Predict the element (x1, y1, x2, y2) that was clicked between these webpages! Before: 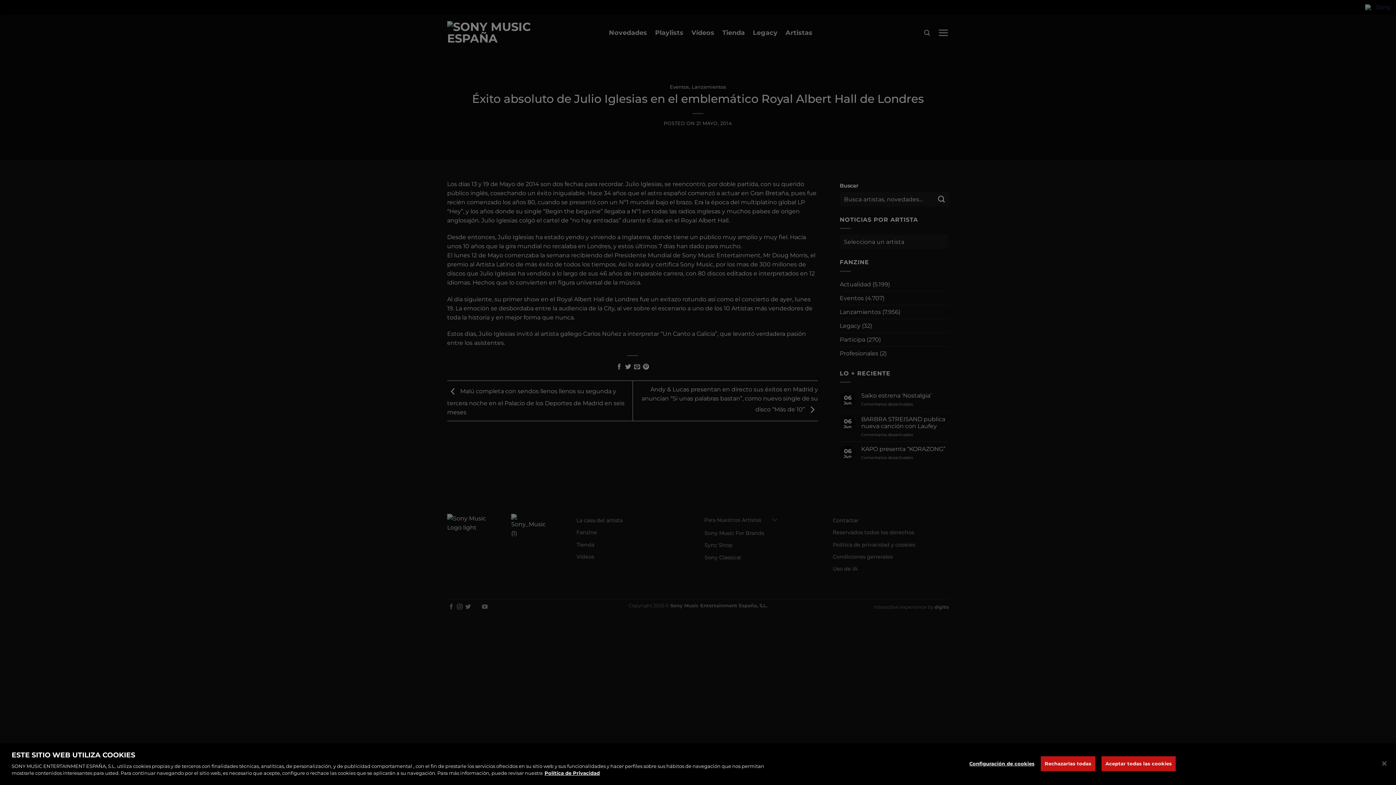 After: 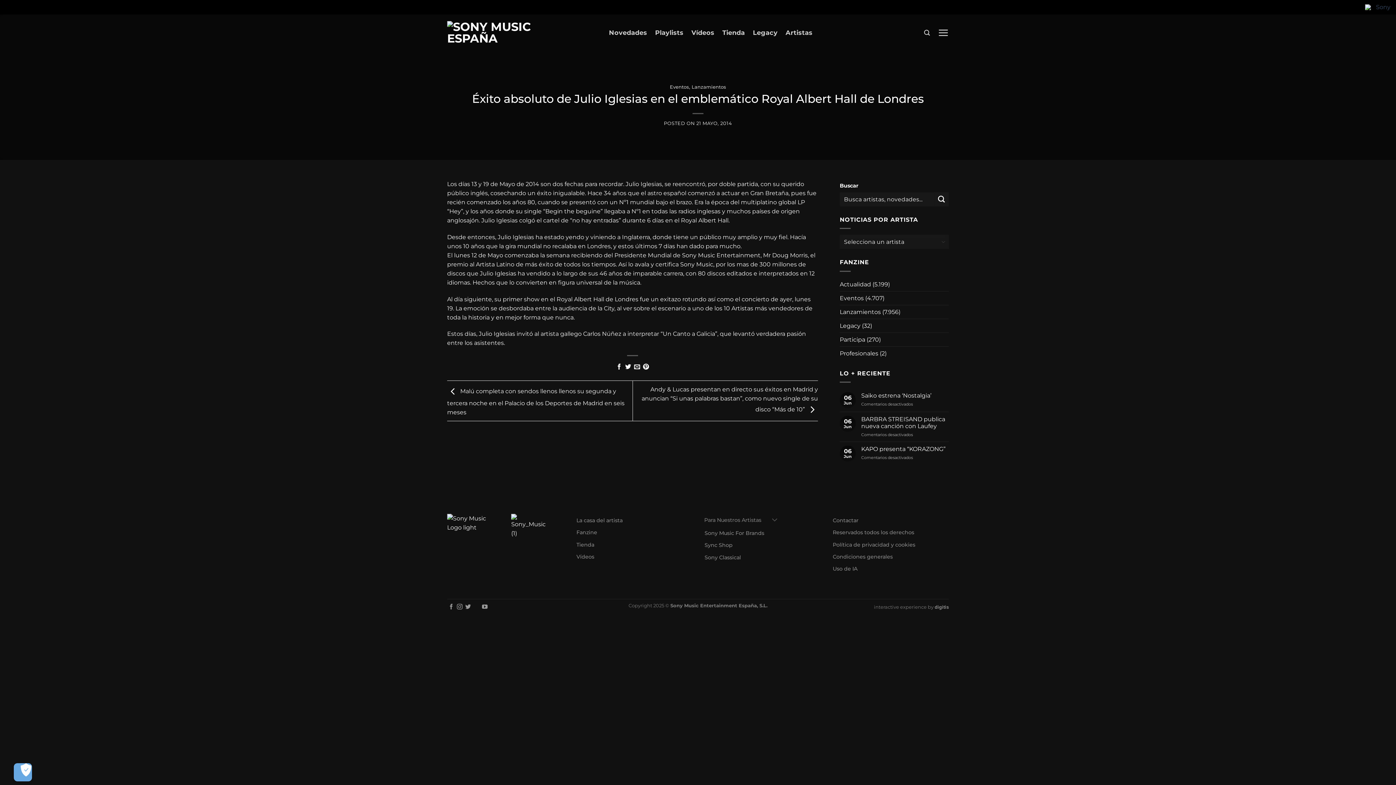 Action: bbox: (1376, 755, 1392, 771) label: Cerrar